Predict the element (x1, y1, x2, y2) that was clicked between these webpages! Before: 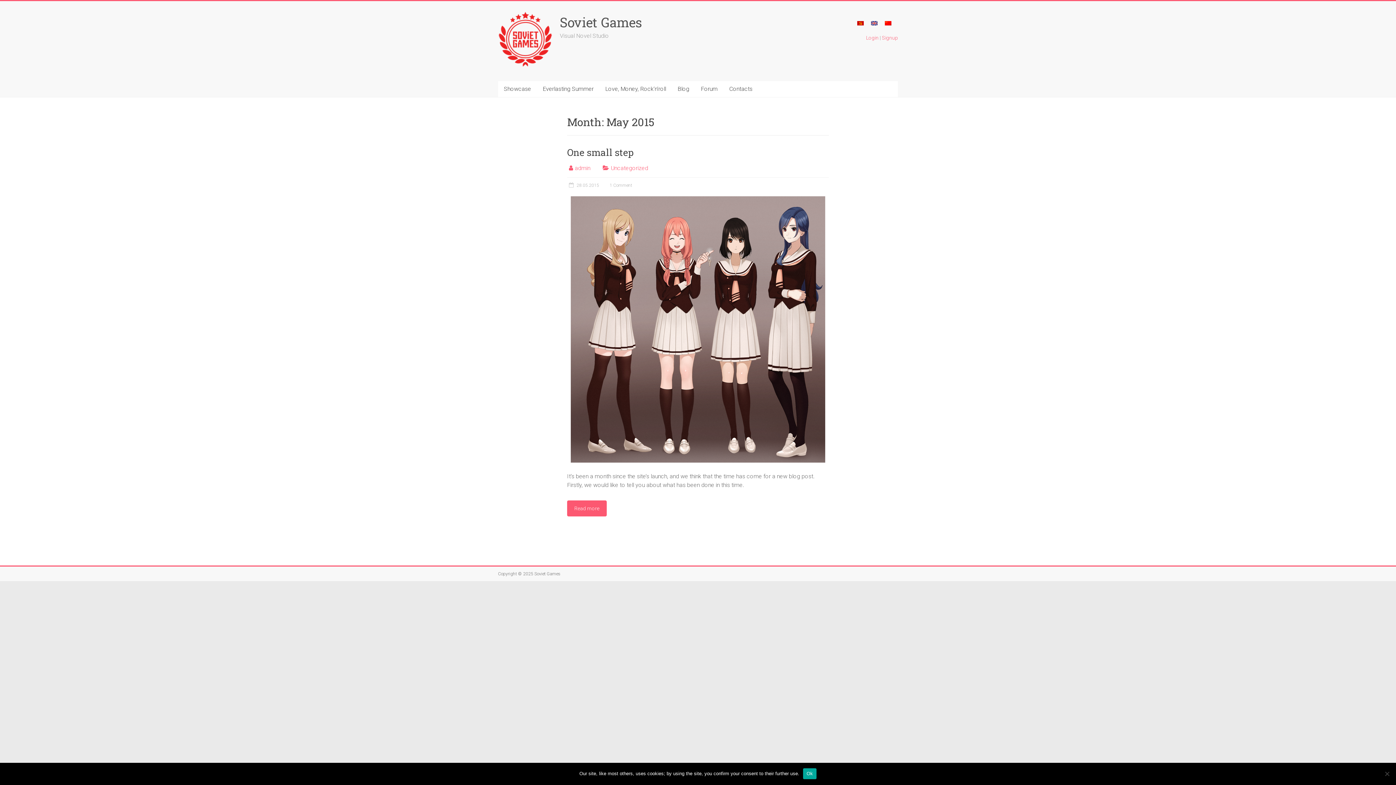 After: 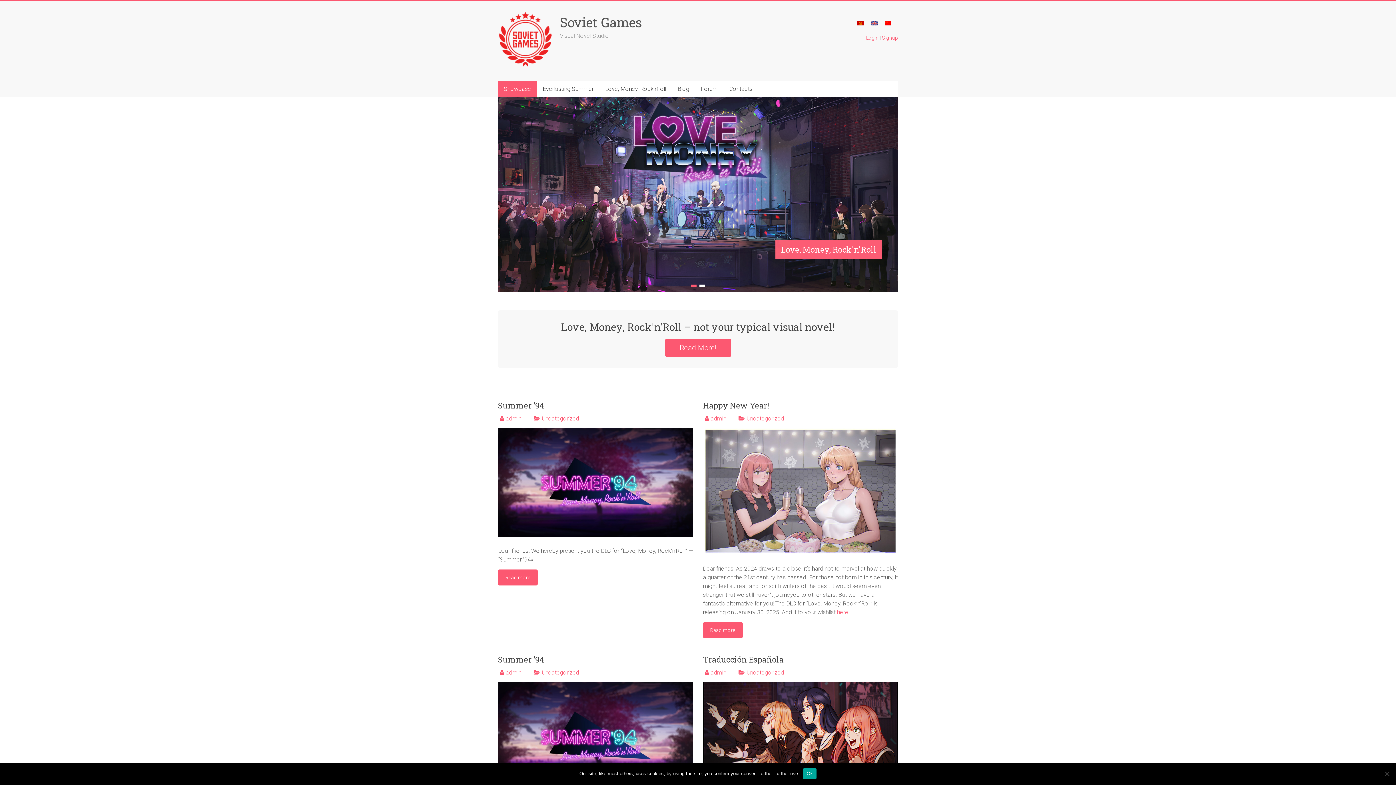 Action: bbox: (498, 12, 552, 18)